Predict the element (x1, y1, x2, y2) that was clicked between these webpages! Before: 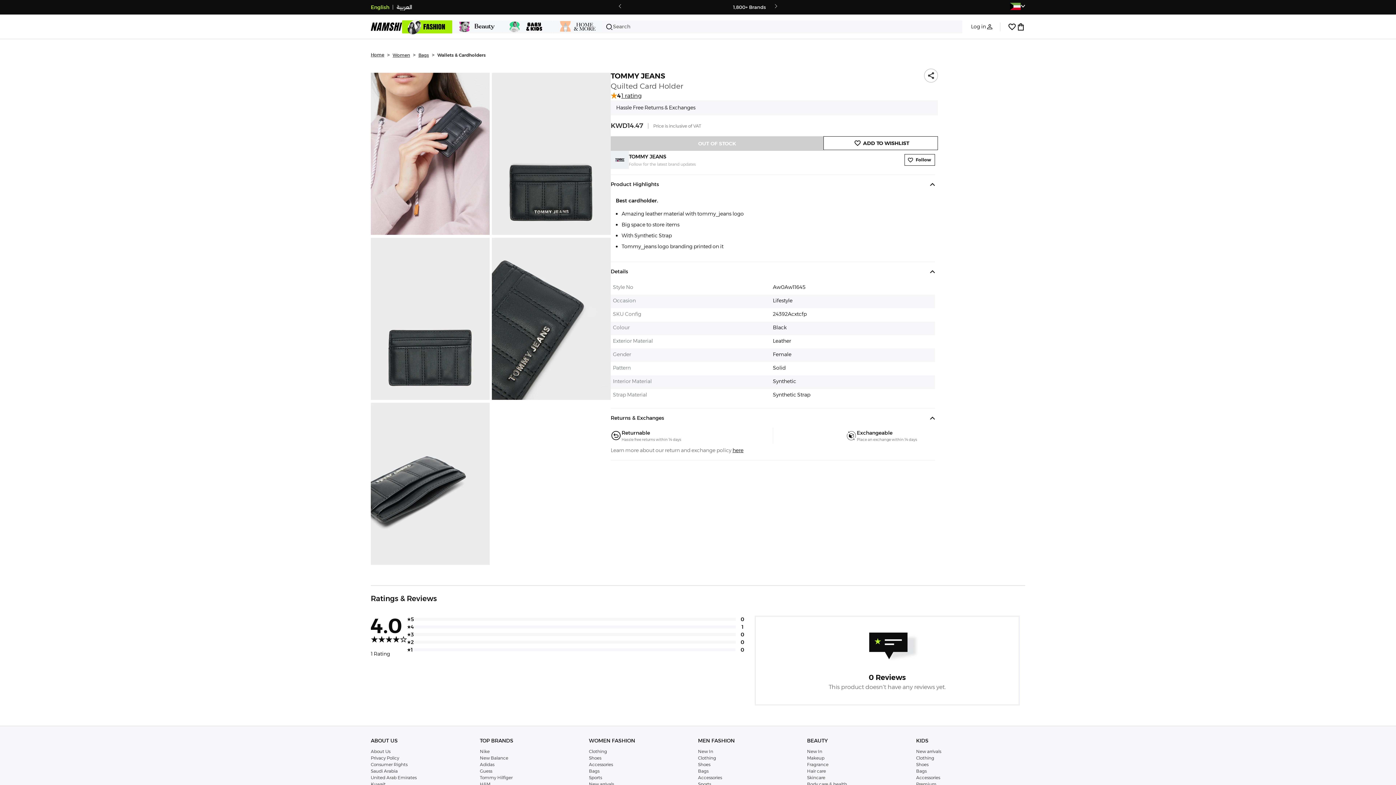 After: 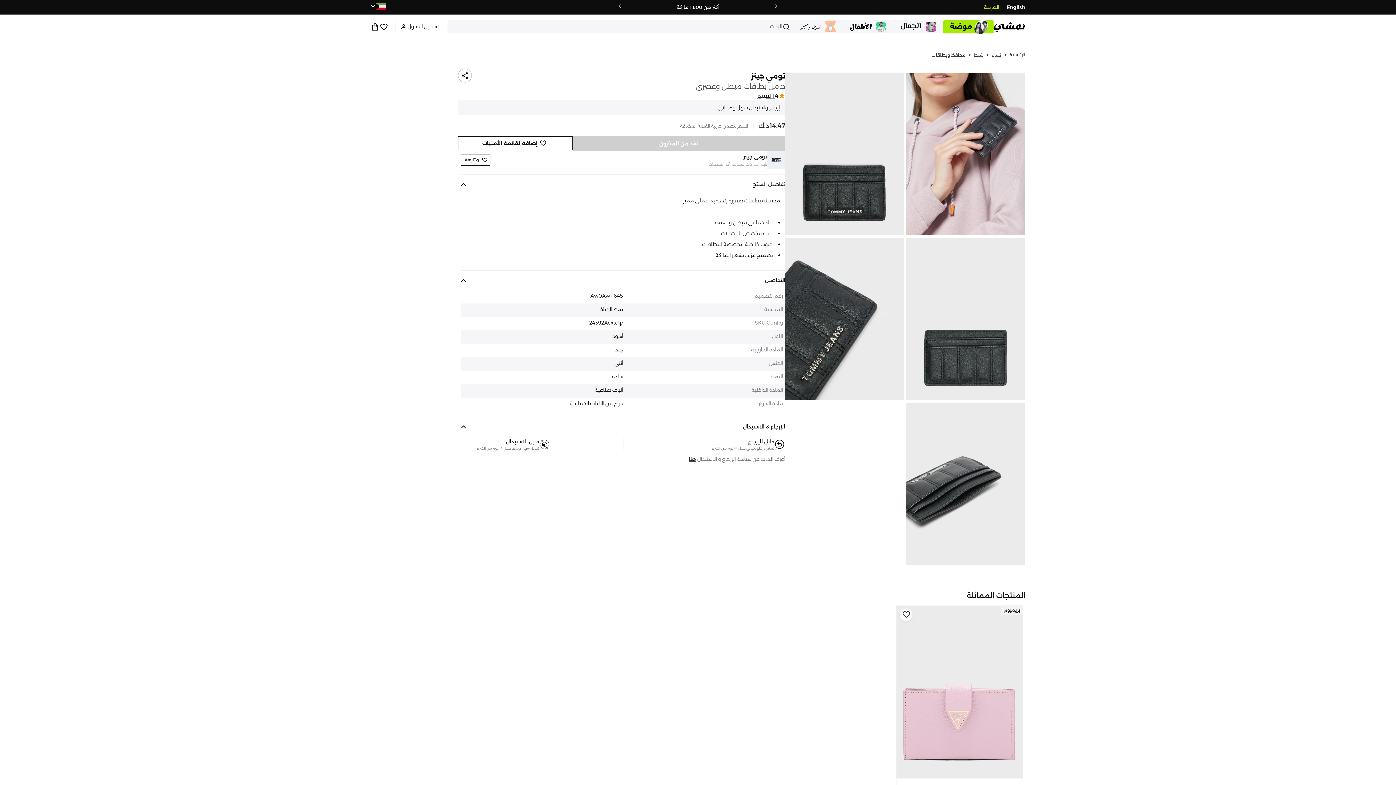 Action: bbox: (396, 3, 412, 11) label: العربية